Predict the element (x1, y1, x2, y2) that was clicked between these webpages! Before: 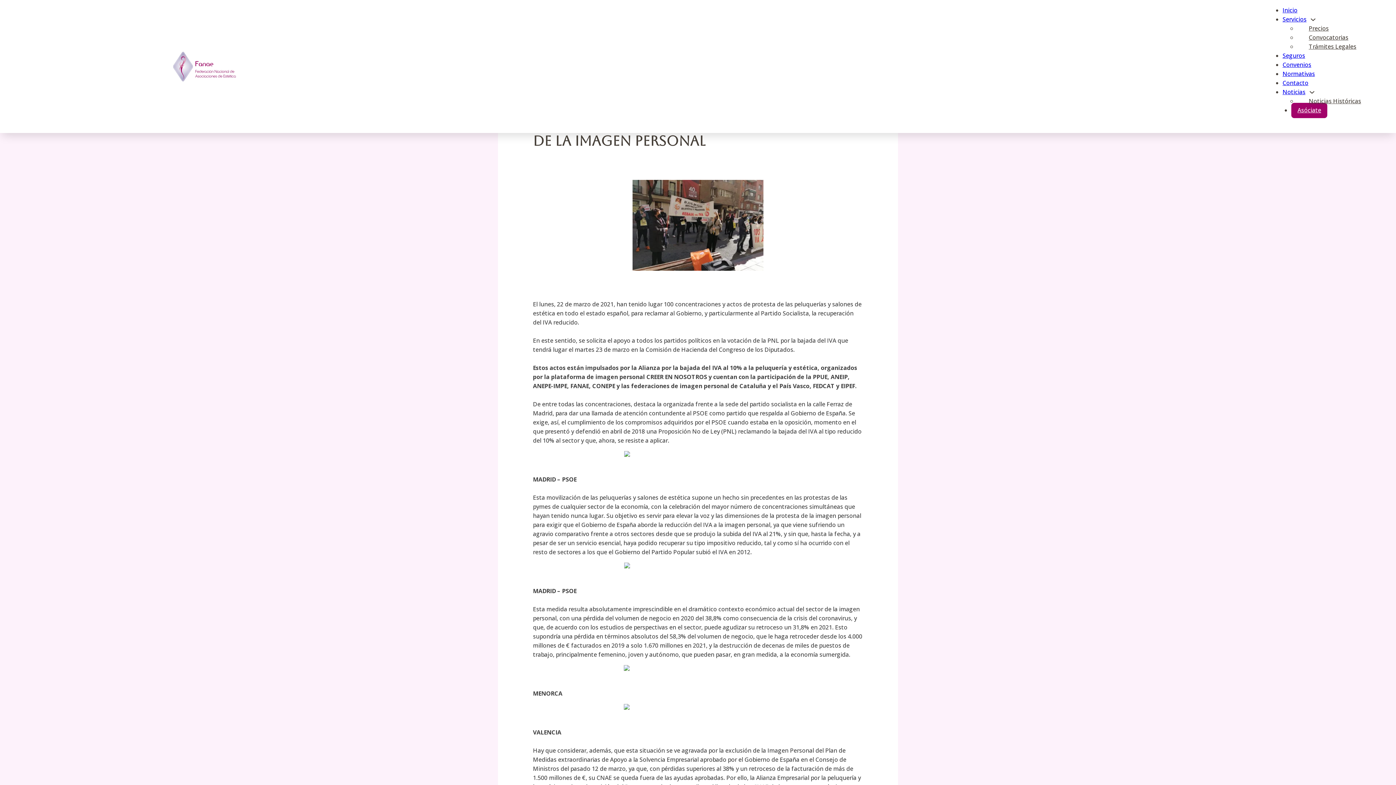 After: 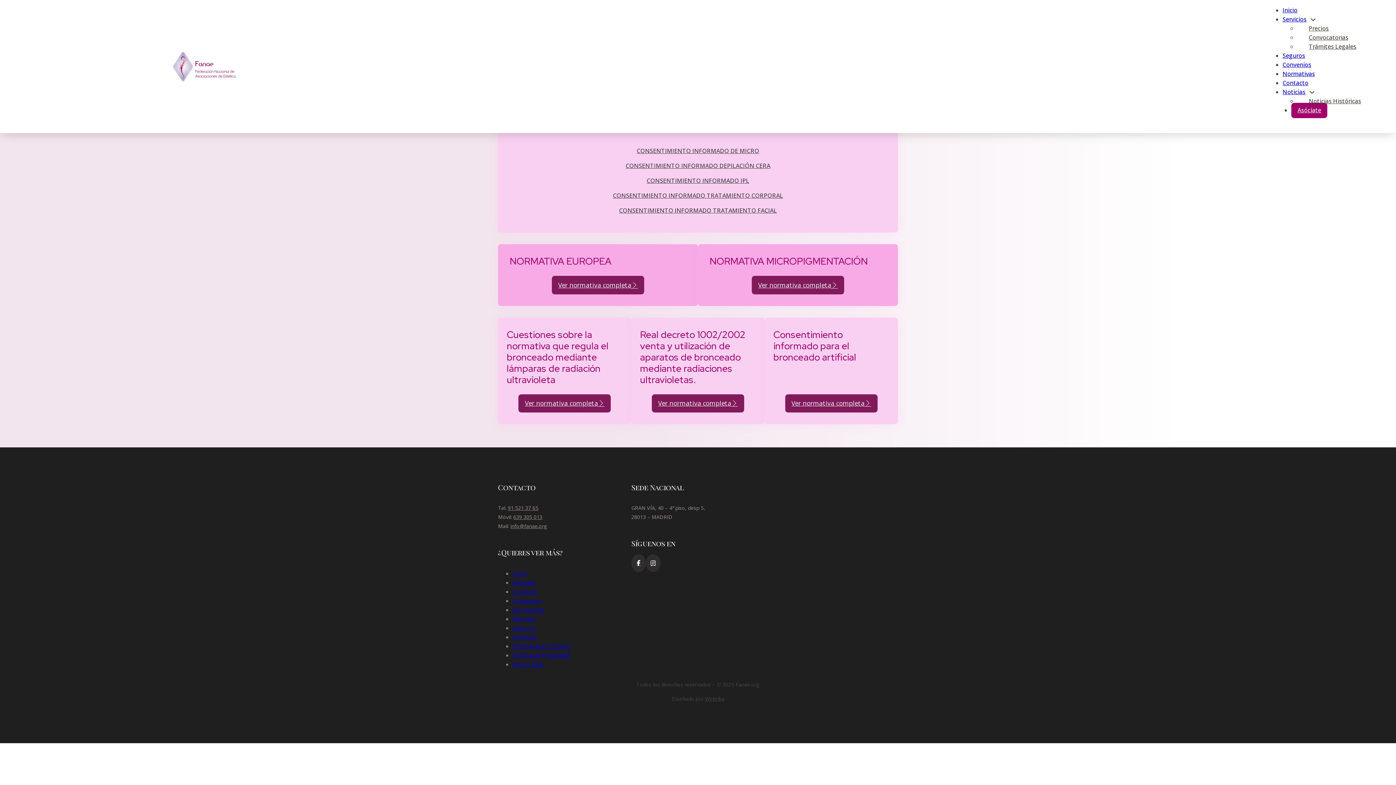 Action: label: Normativas bbox: (1282, 69, 1315, 77)